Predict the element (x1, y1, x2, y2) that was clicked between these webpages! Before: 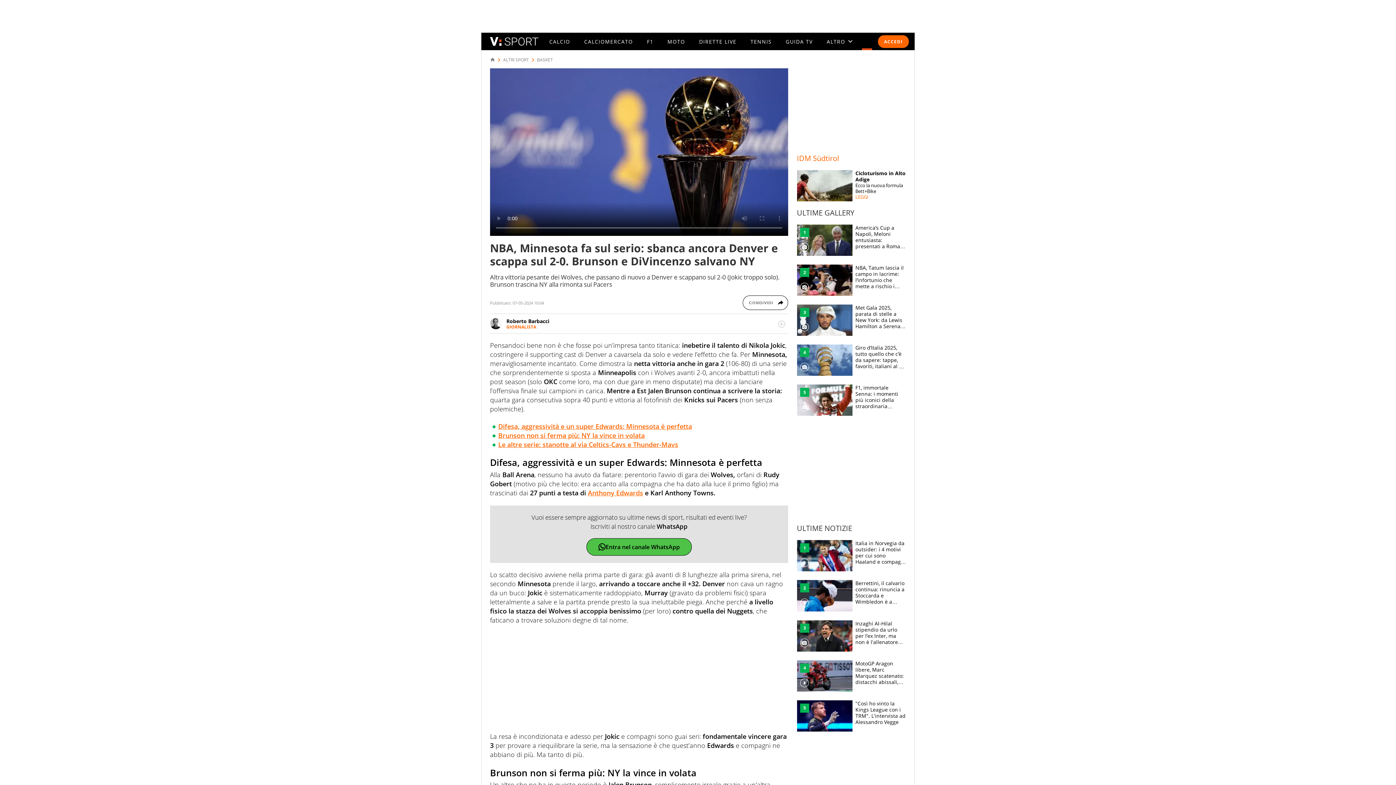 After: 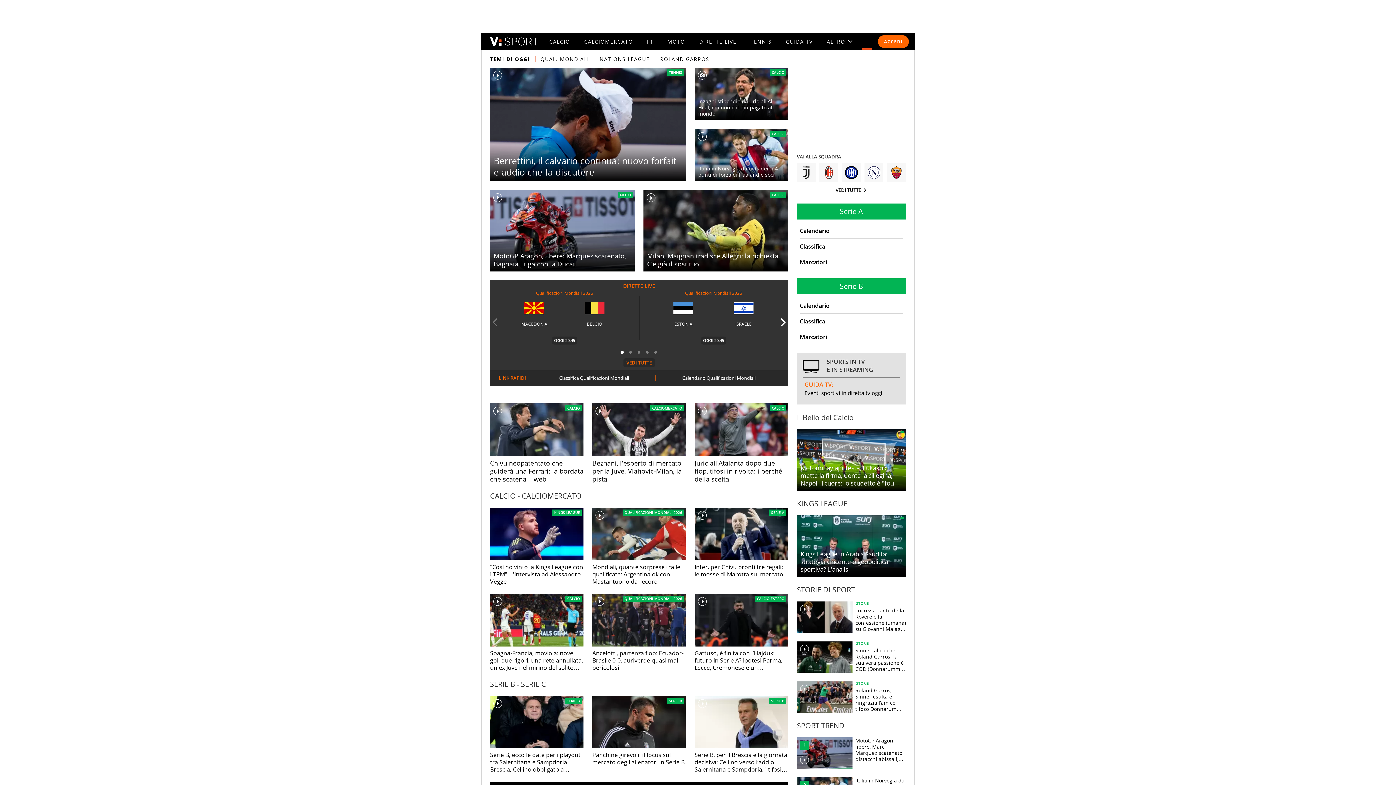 Action: bbox: (490, 56, 495, 63)